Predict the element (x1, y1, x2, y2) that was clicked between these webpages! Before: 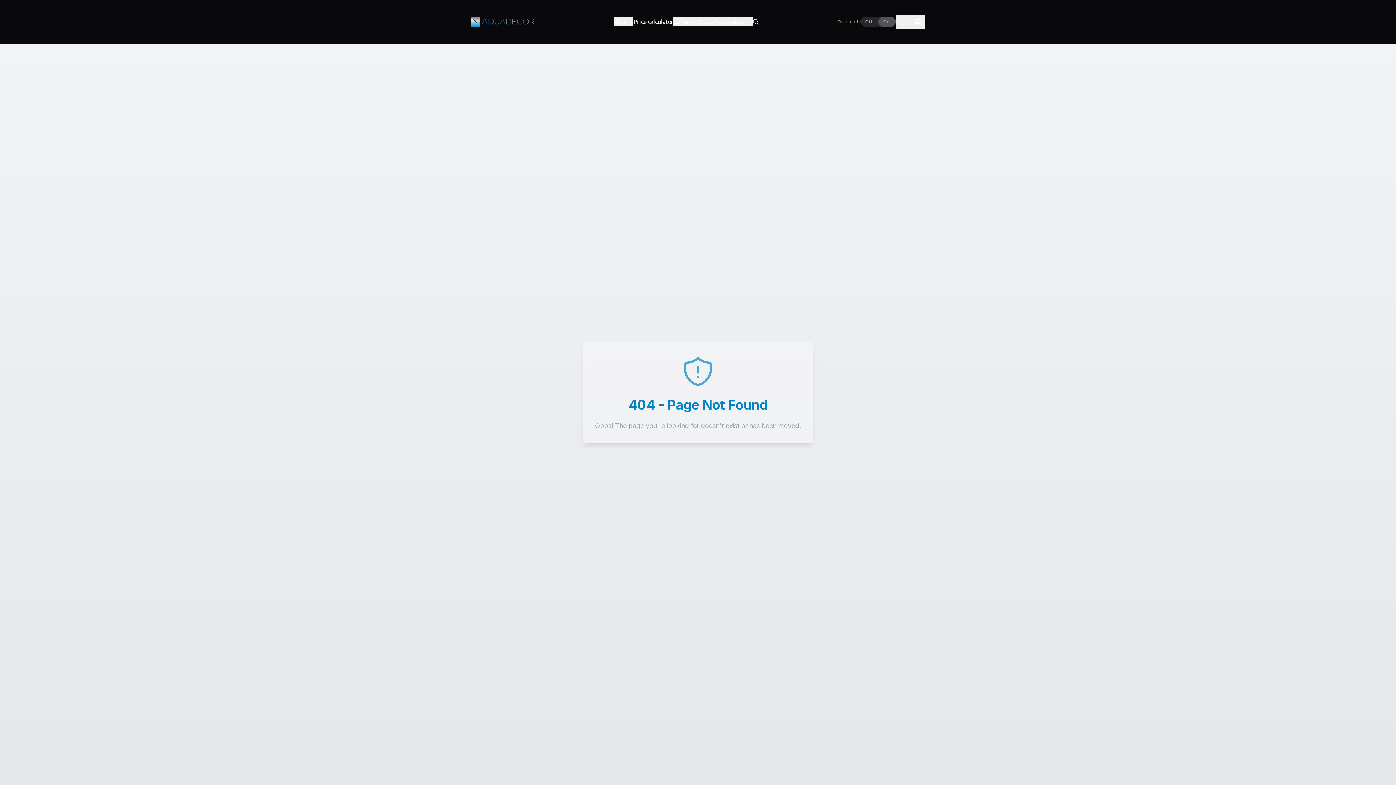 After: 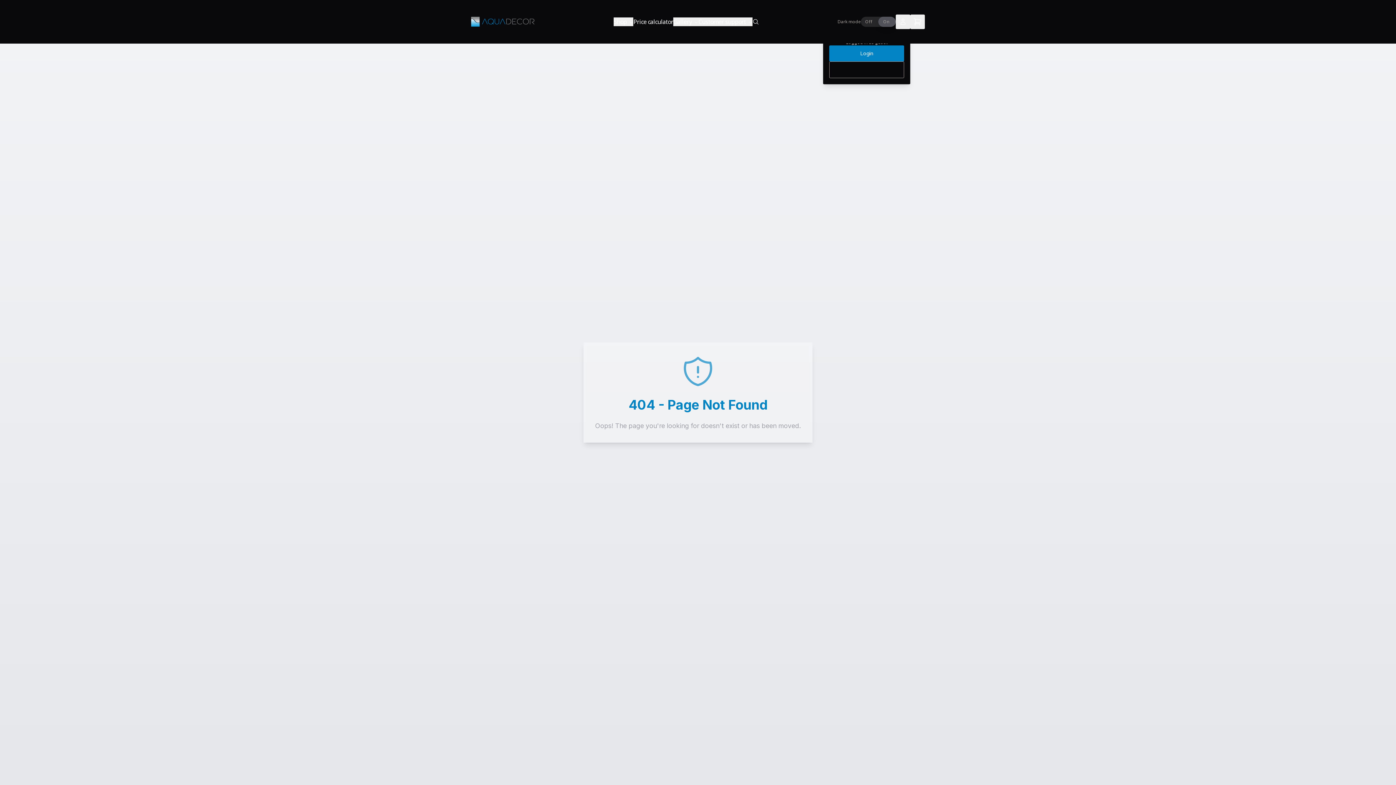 Action: bbox: (895, 14, 910, 29) label: Account